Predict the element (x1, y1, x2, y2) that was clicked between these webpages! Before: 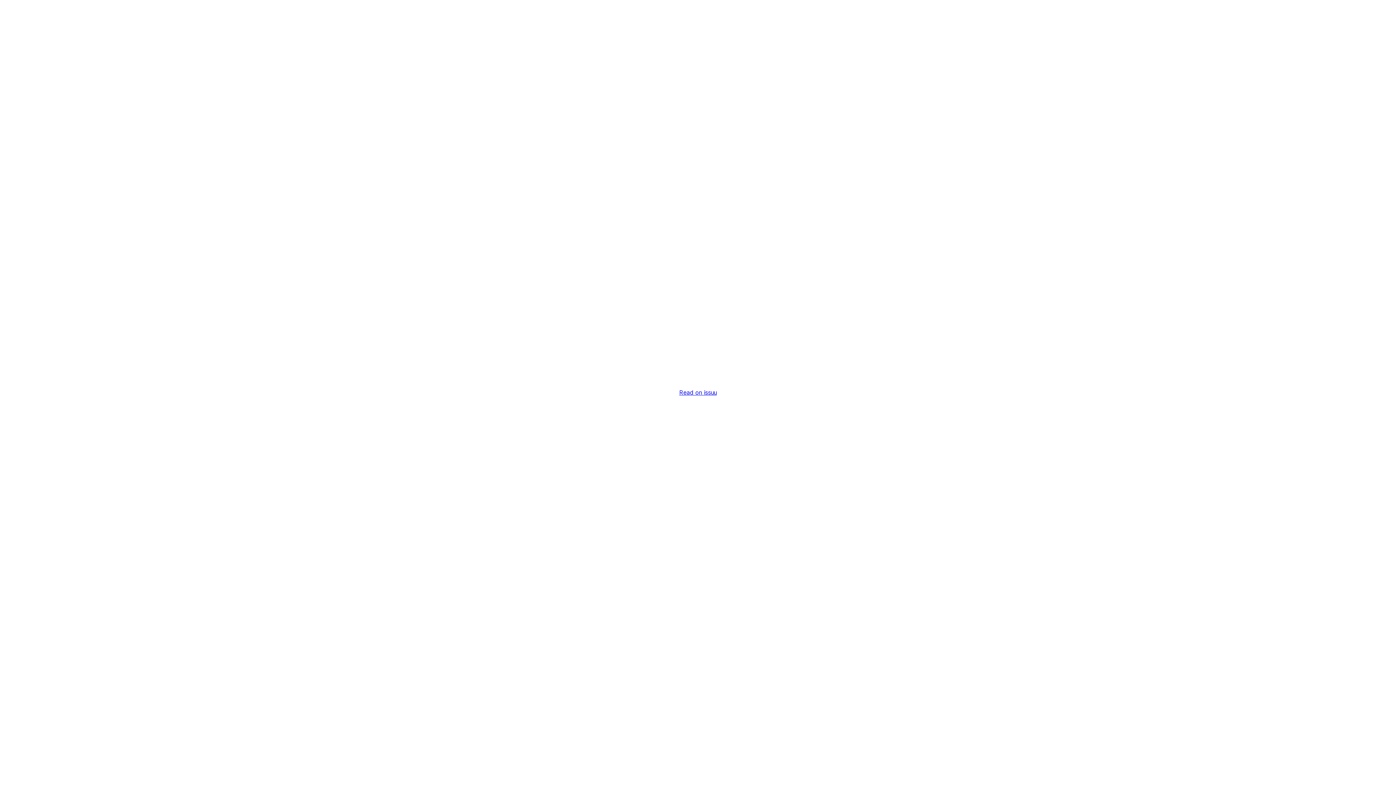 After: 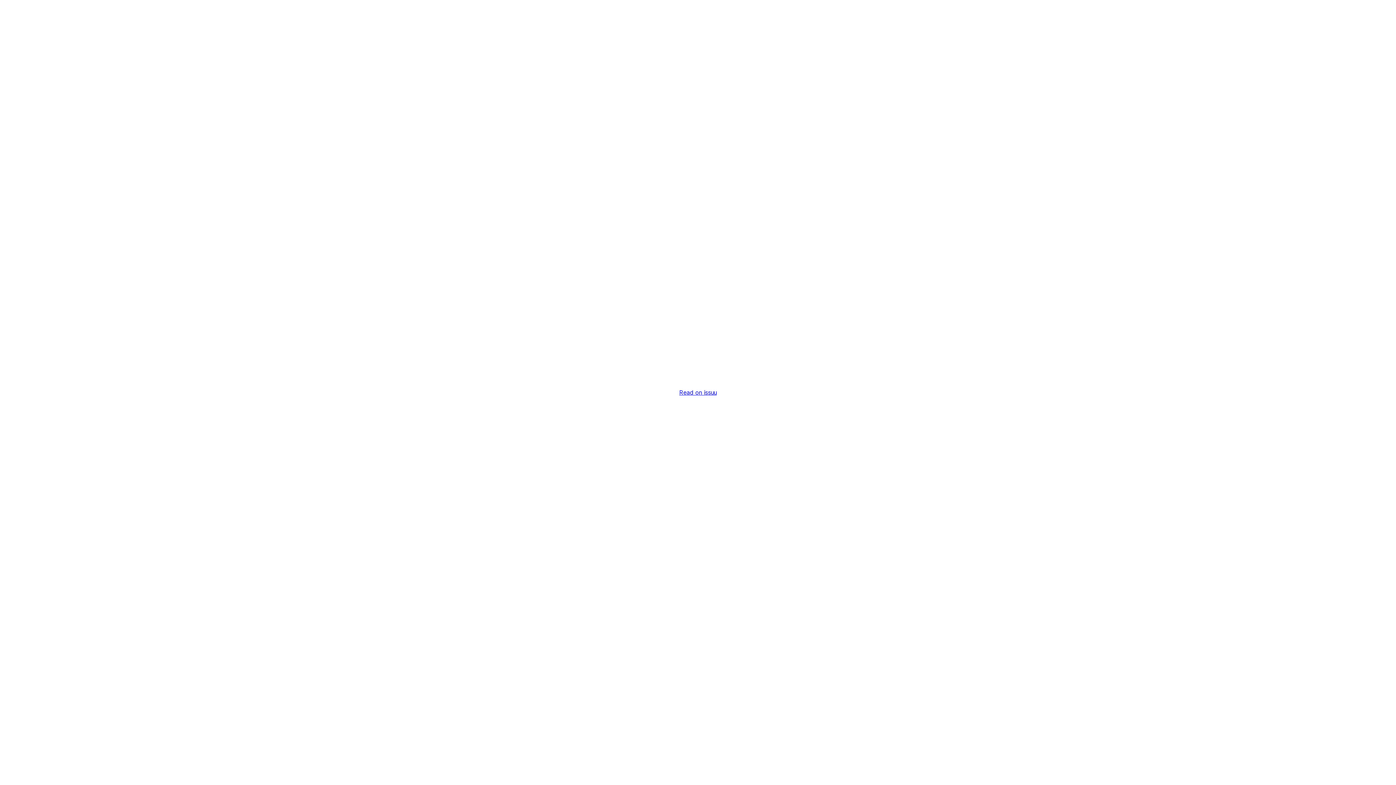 Action: label: Read on issuu bbox: (679, 389, 716, 396)